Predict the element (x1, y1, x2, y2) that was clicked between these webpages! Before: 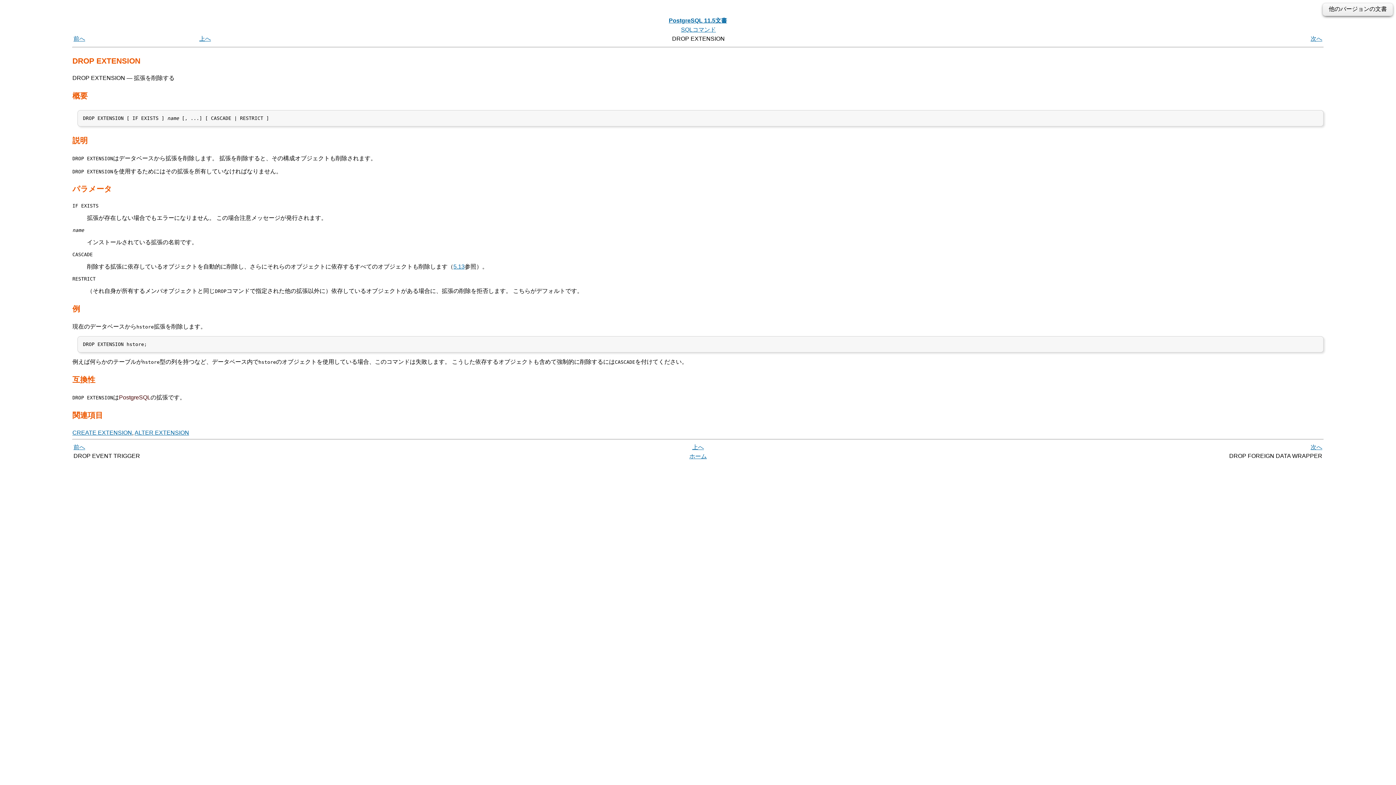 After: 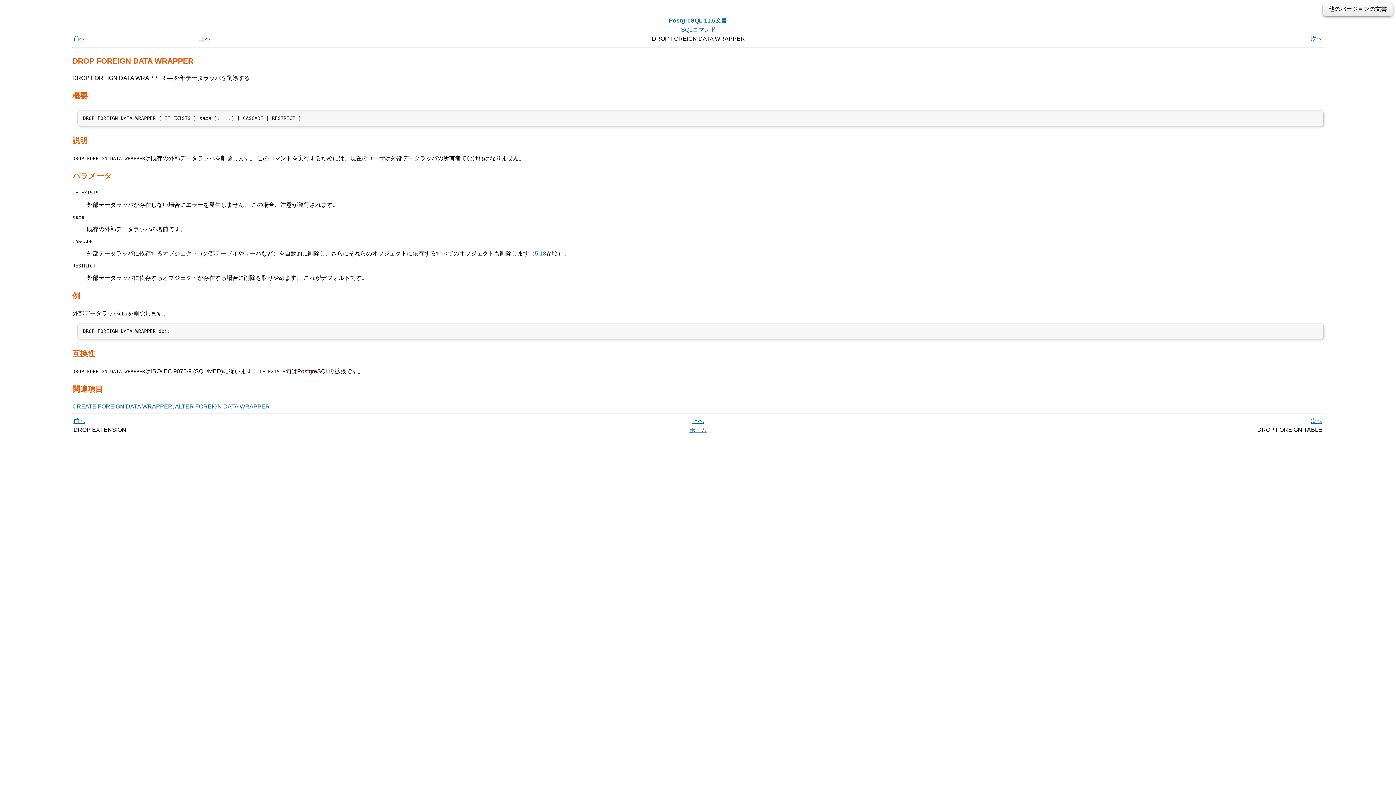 Action: bbox: (1310, 444, 1322, 450) label: 次へ